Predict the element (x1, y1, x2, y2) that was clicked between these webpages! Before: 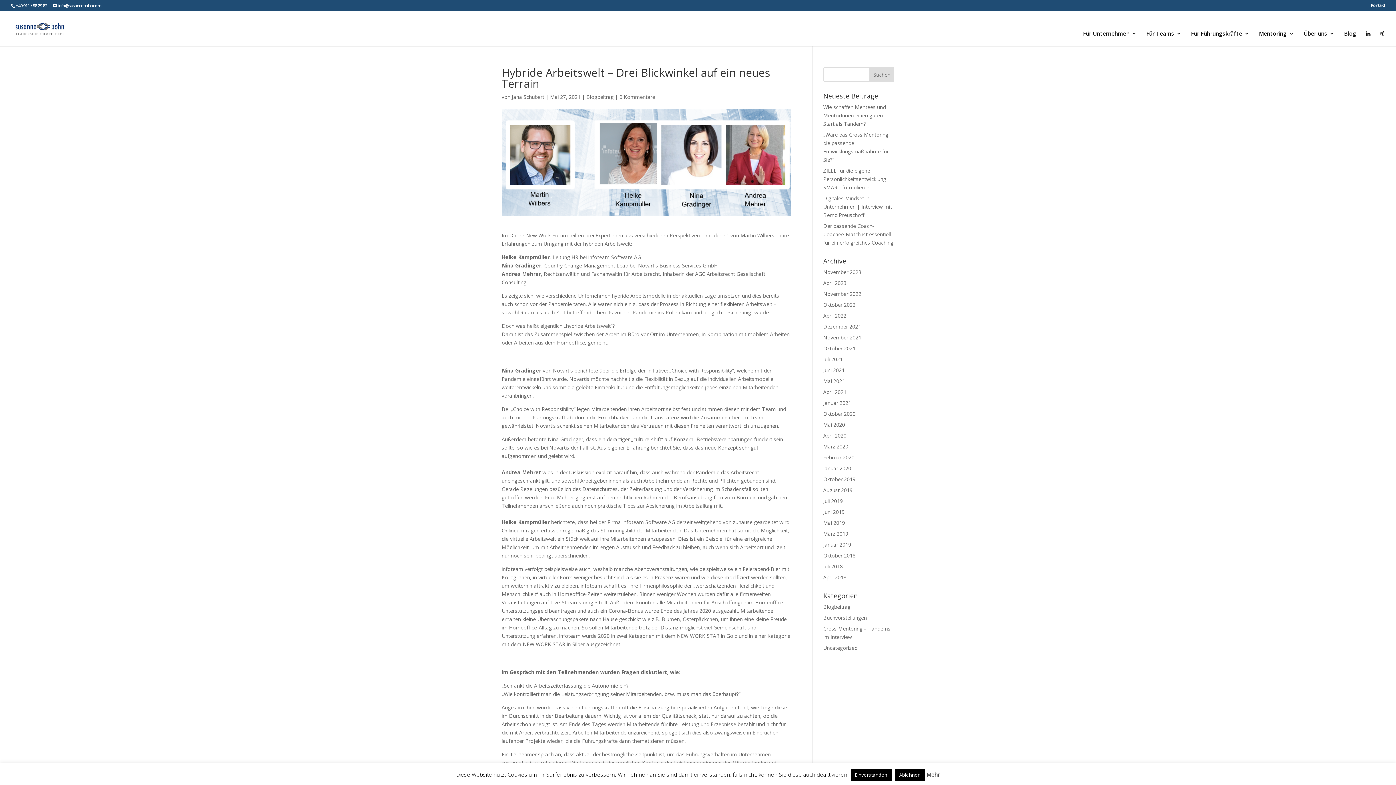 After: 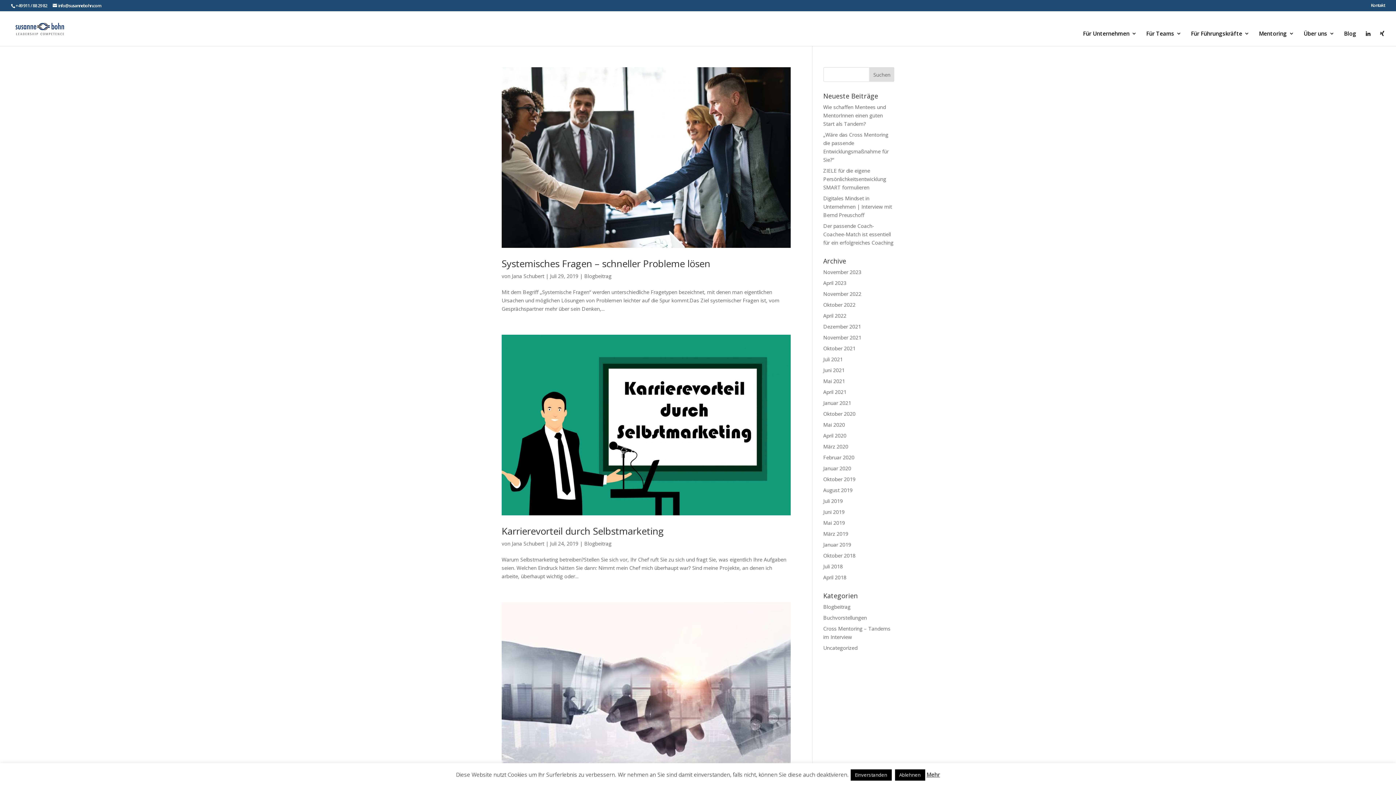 Action: label: Juli 2019 bbox: (823, 497, 843, 504)